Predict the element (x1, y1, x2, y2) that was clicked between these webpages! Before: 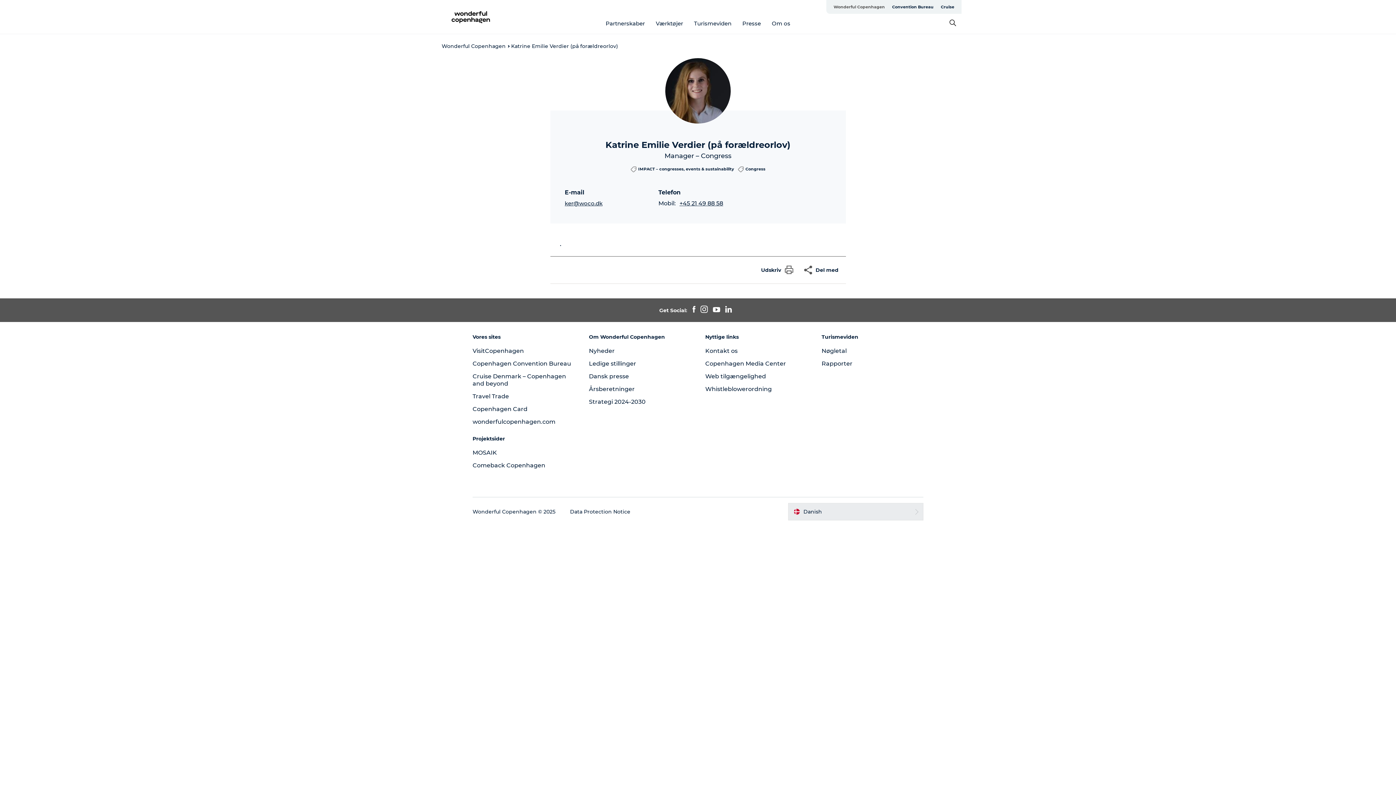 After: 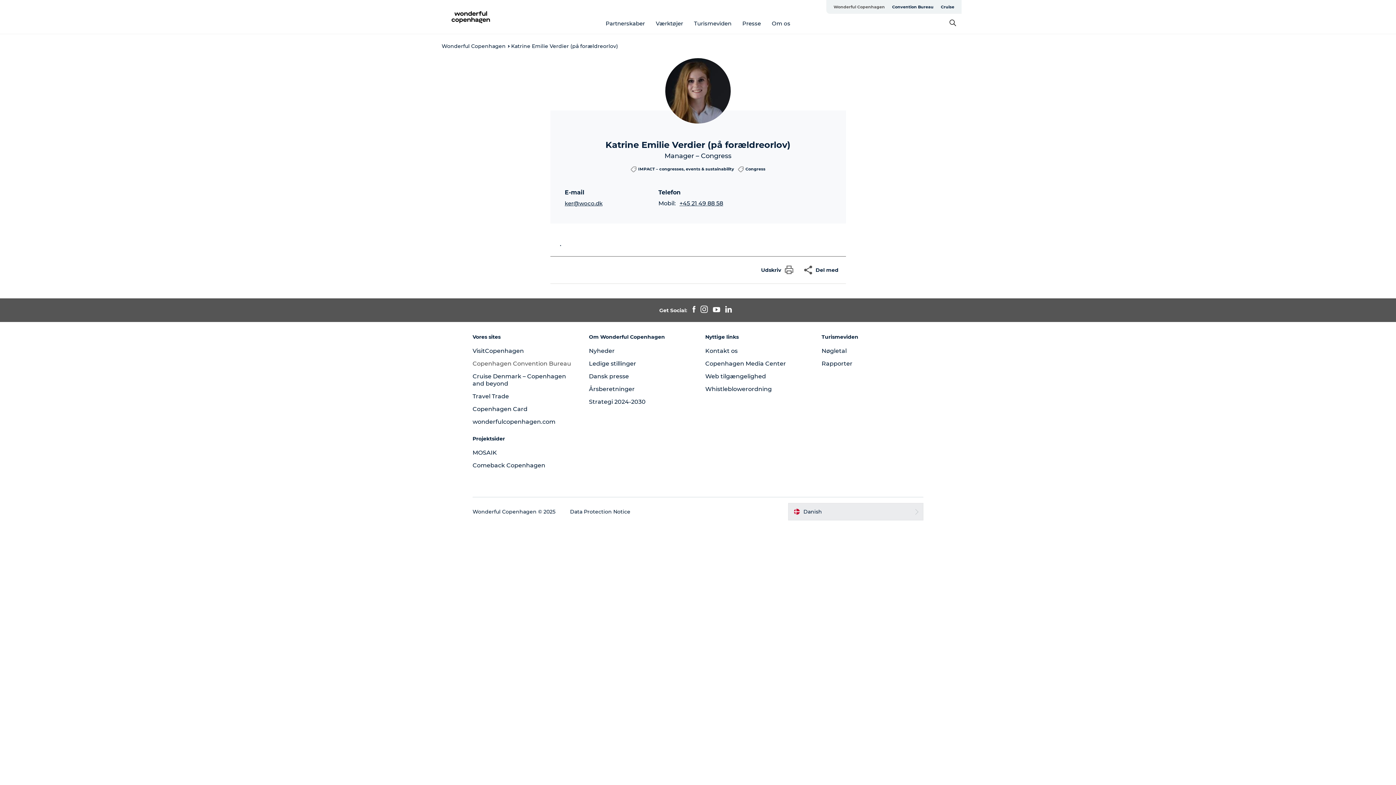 Action: label: Copenhagen Convention Bureau bbox: (472, 360, 571, 367)